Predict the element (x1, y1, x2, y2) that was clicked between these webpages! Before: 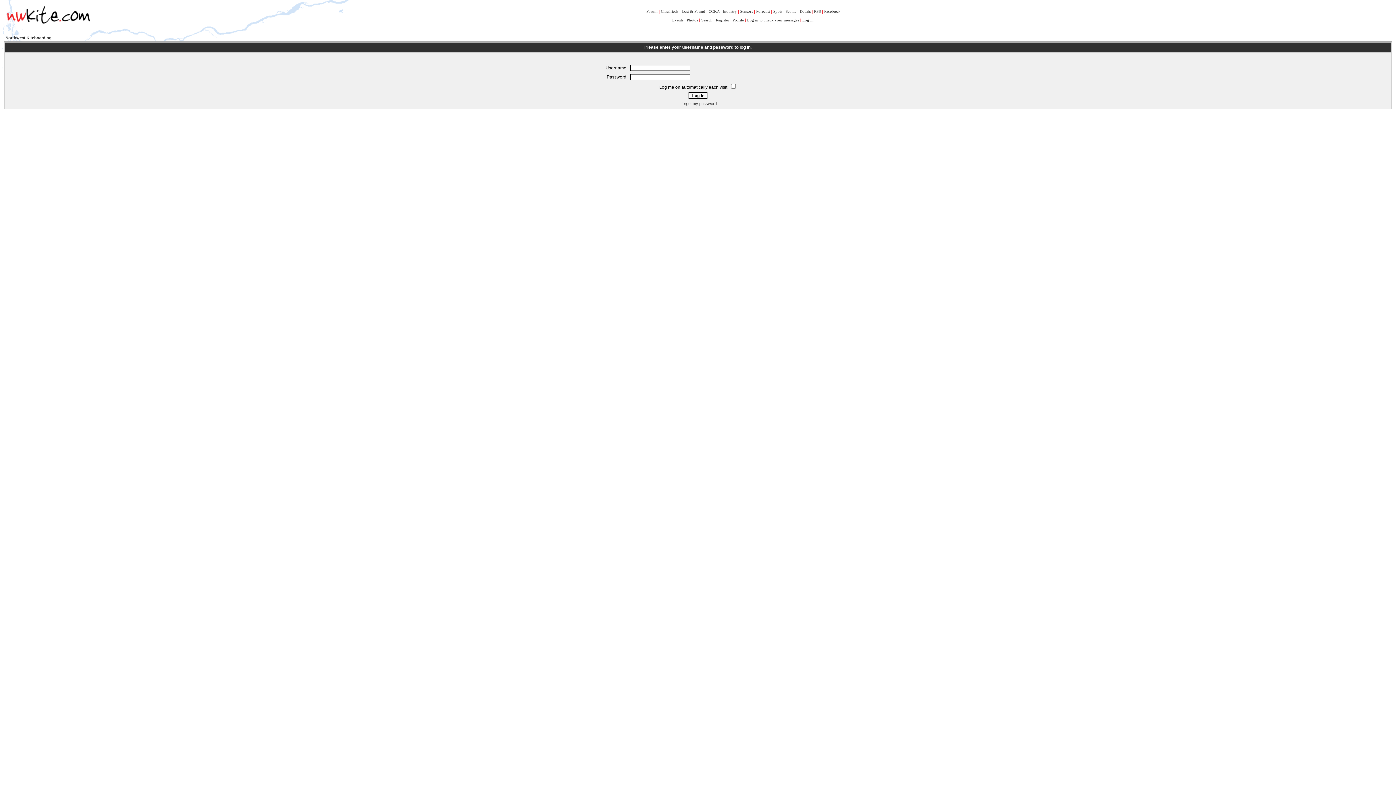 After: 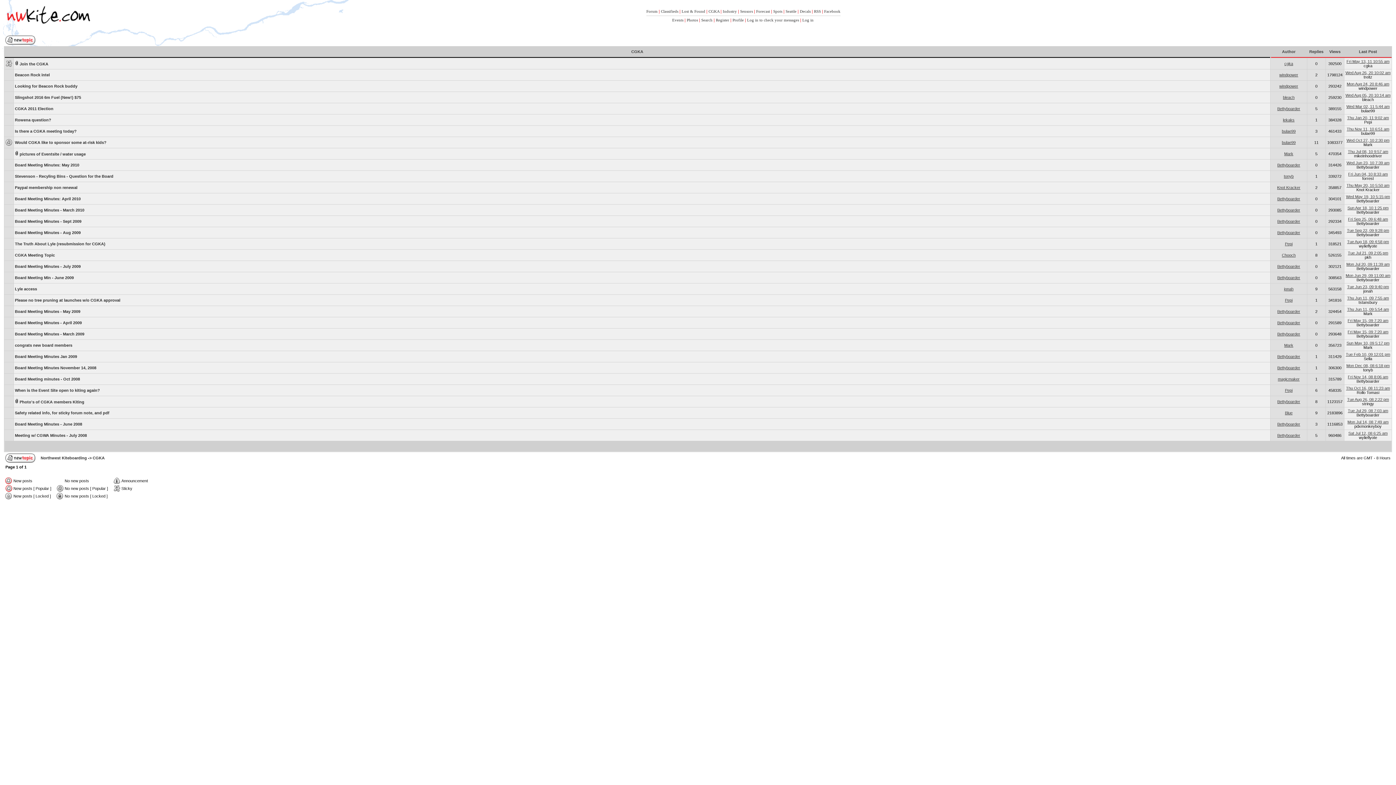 Action: bbox: (708, 9, 719, 13) label: CGKA